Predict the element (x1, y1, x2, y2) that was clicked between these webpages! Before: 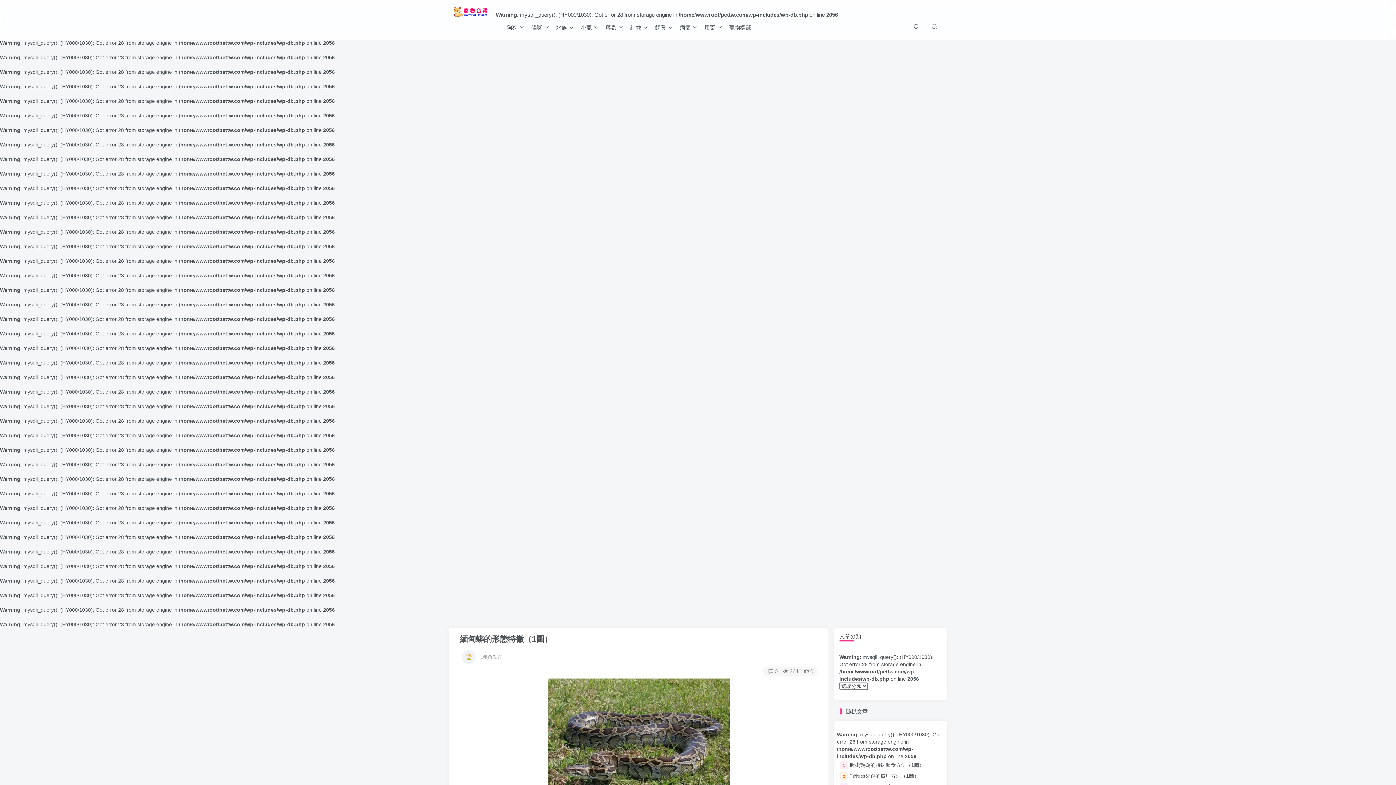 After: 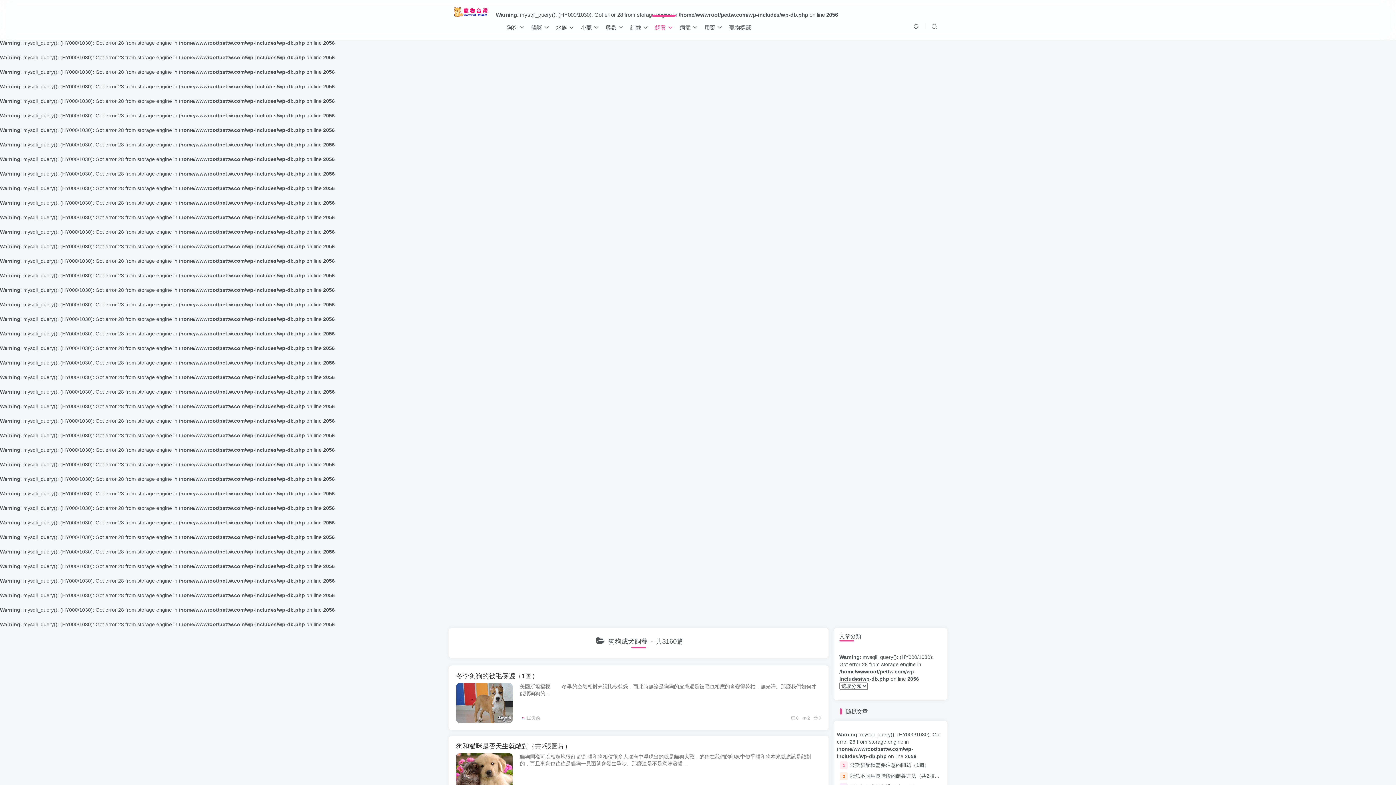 Action: label: 飼養 bbox: (651, 18, 676, 36)